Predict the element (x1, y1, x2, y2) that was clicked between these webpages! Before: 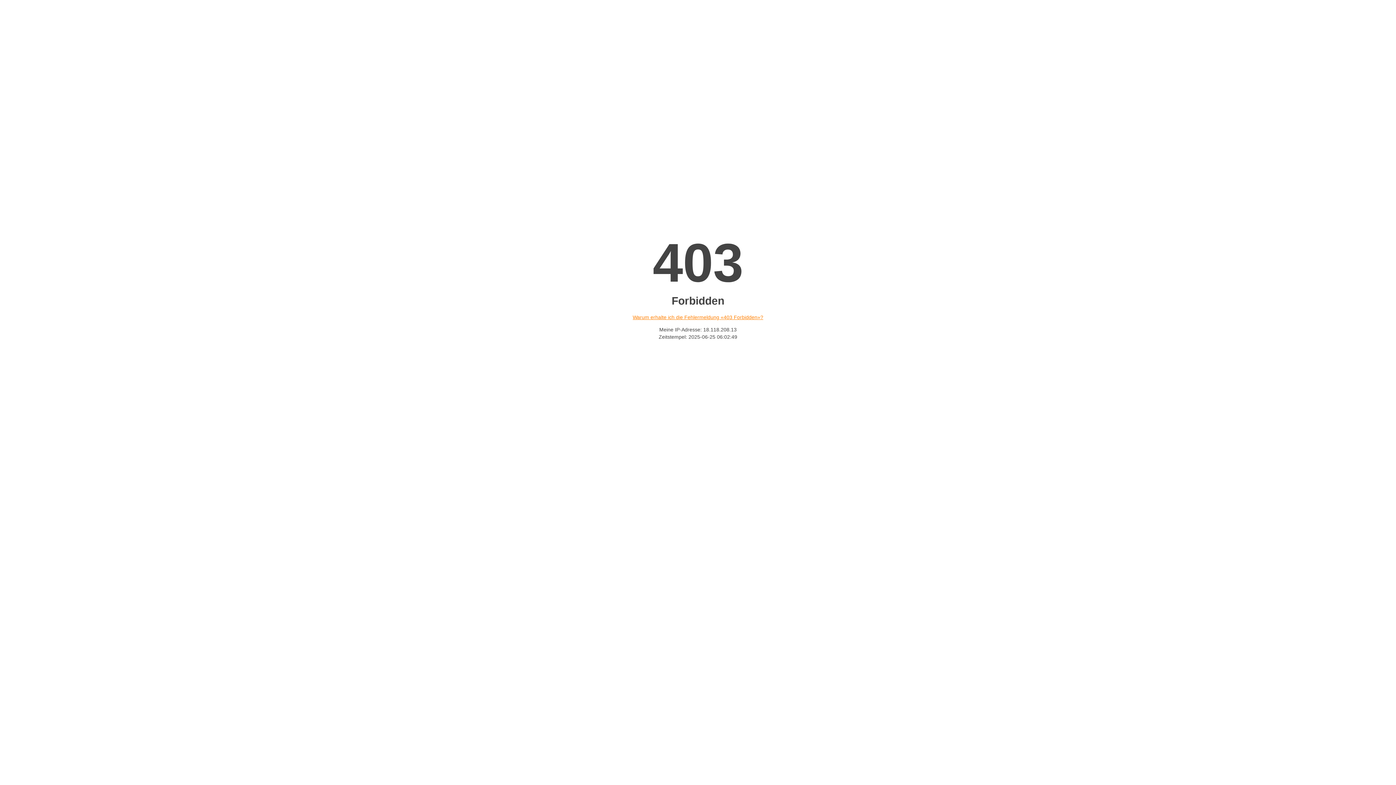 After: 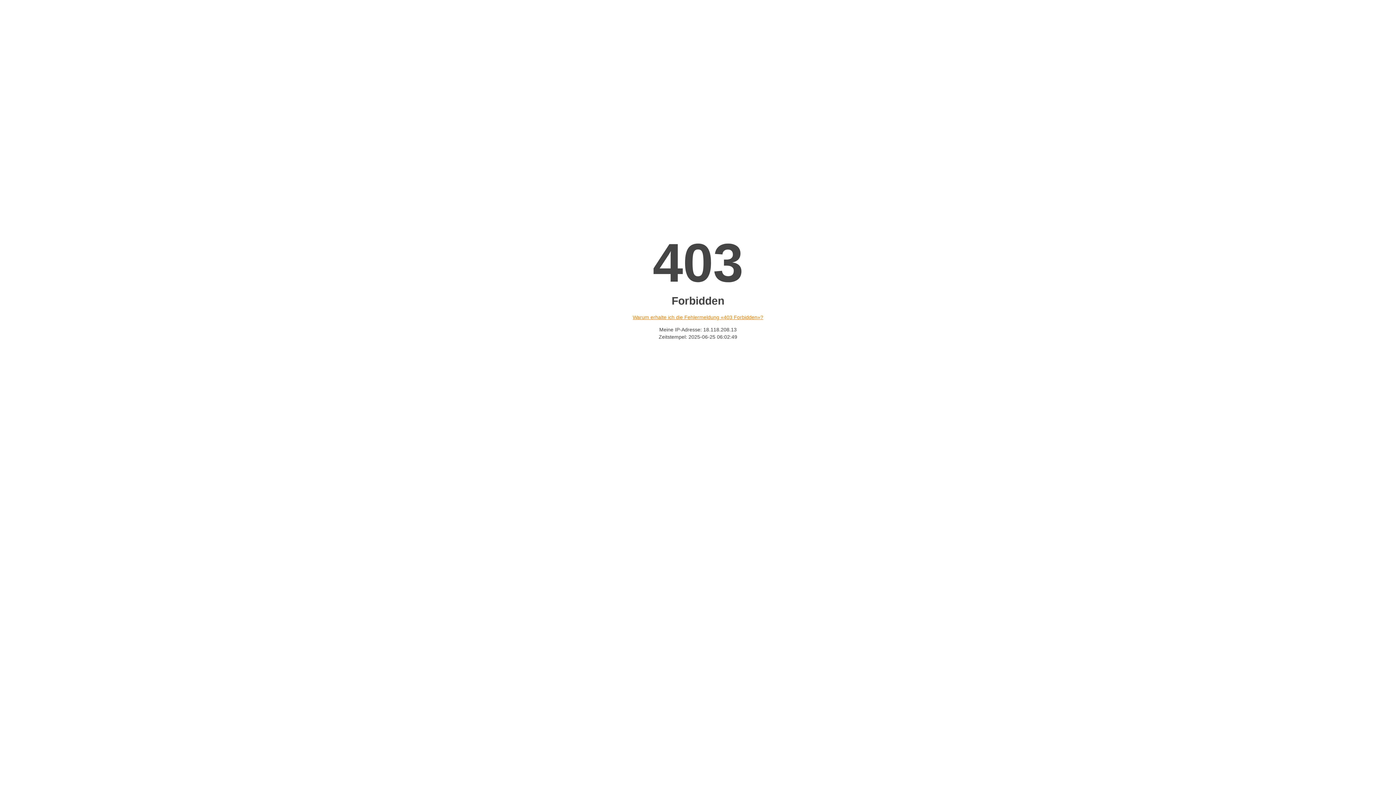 Action: bbox: (632, 314, 763, 320) label: Warum erhalte ich die Fehlermeldung «403 Forbidden»?